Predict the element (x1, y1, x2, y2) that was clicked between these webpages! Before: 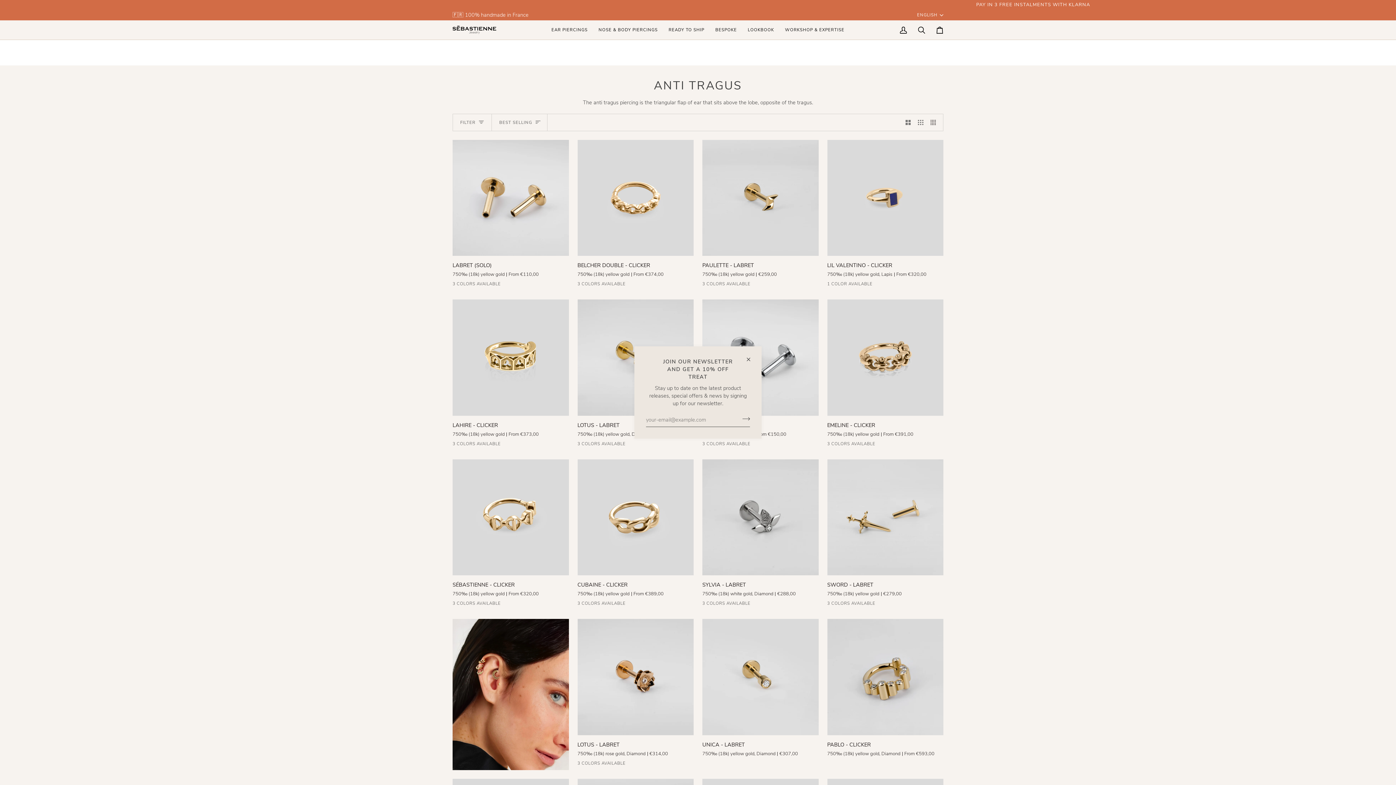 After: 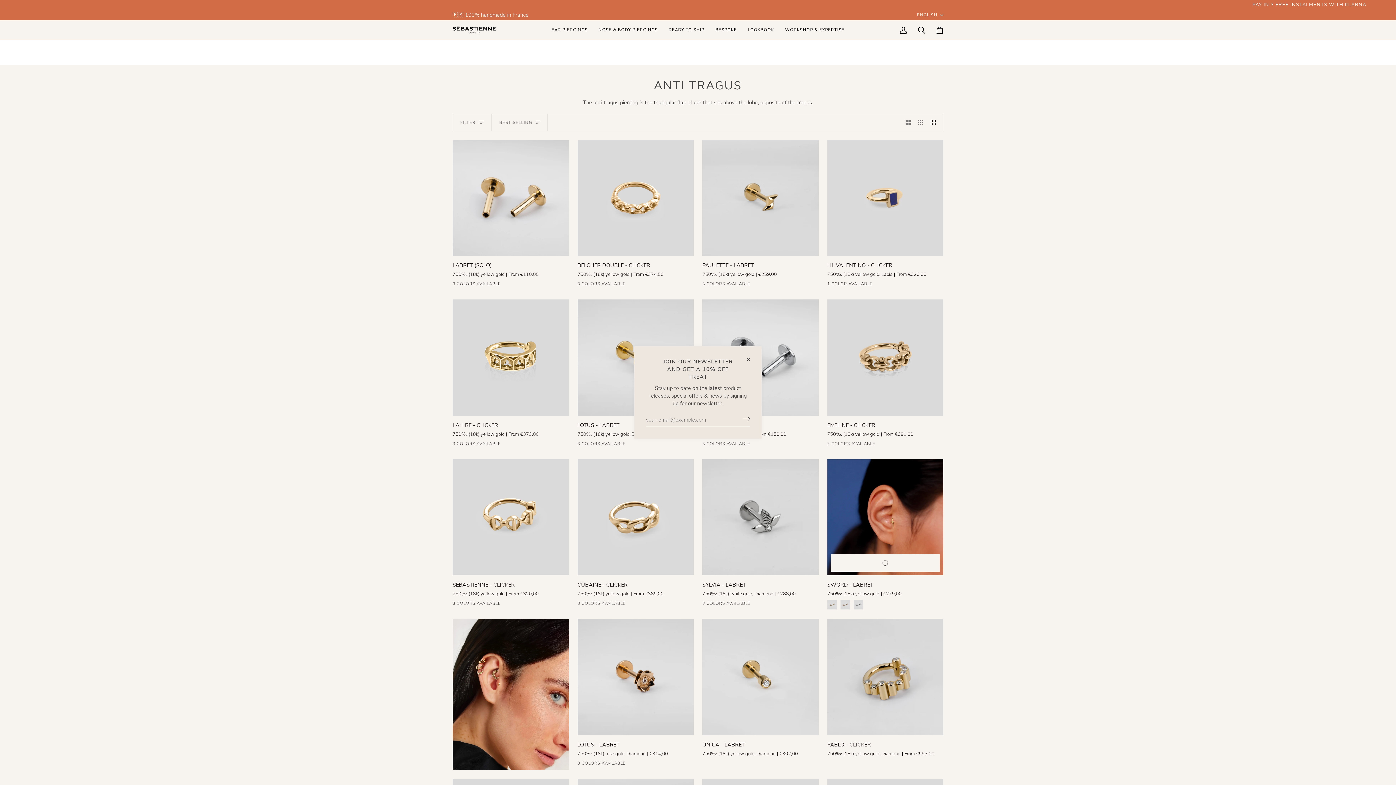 Action: label: Add to cart bbox: (831, 557, 940, 575)